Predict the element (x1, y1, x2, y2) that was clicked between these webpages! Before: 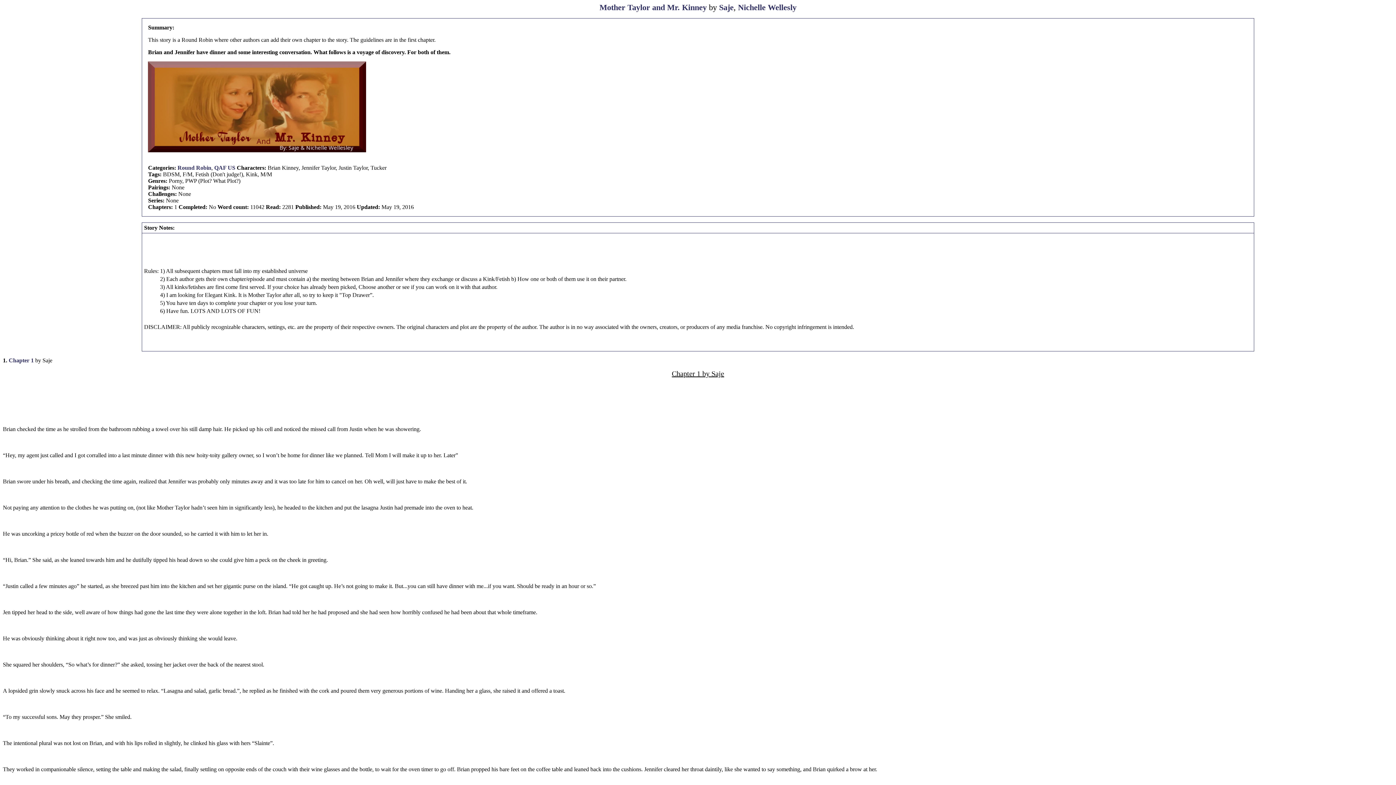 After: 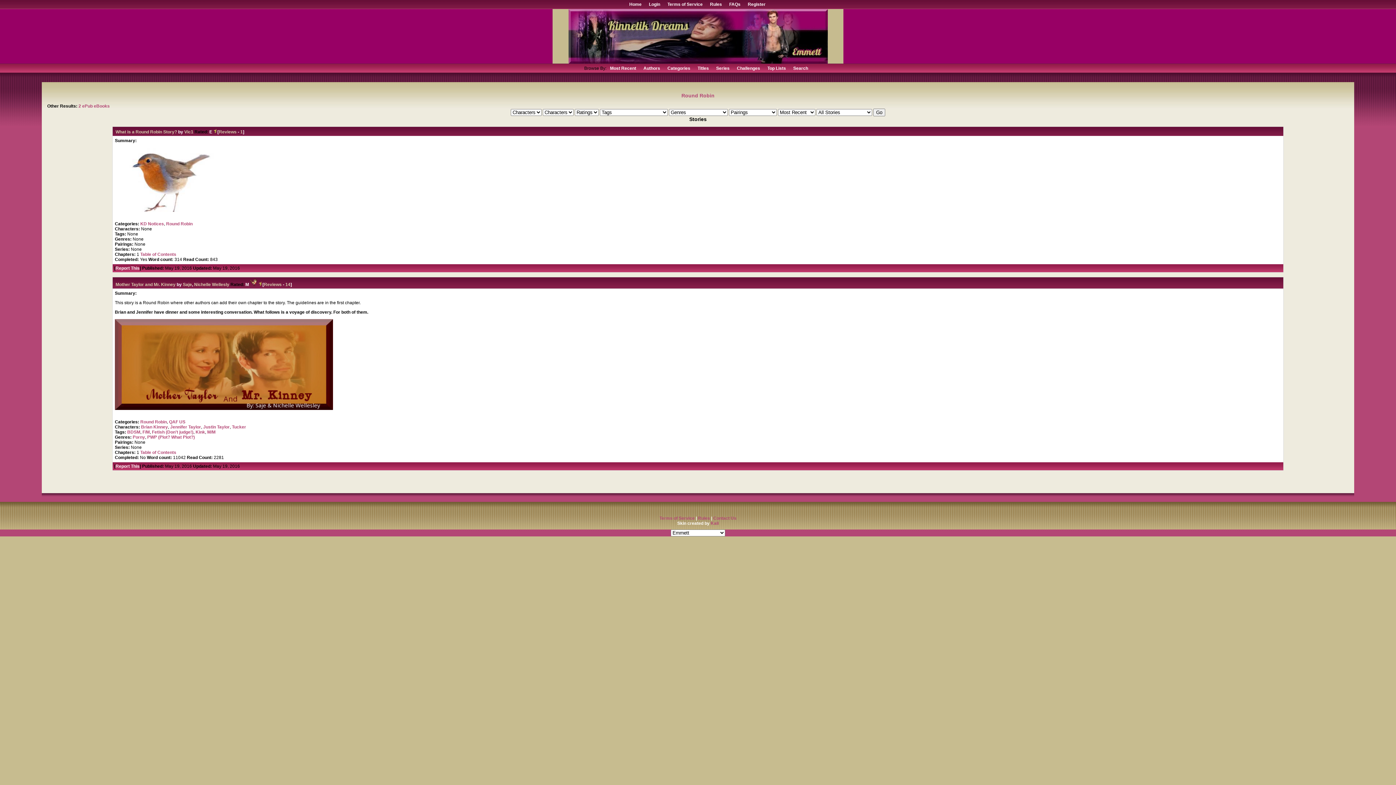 Action: label: Round Robin bbox: (177, 164, 211, 170)